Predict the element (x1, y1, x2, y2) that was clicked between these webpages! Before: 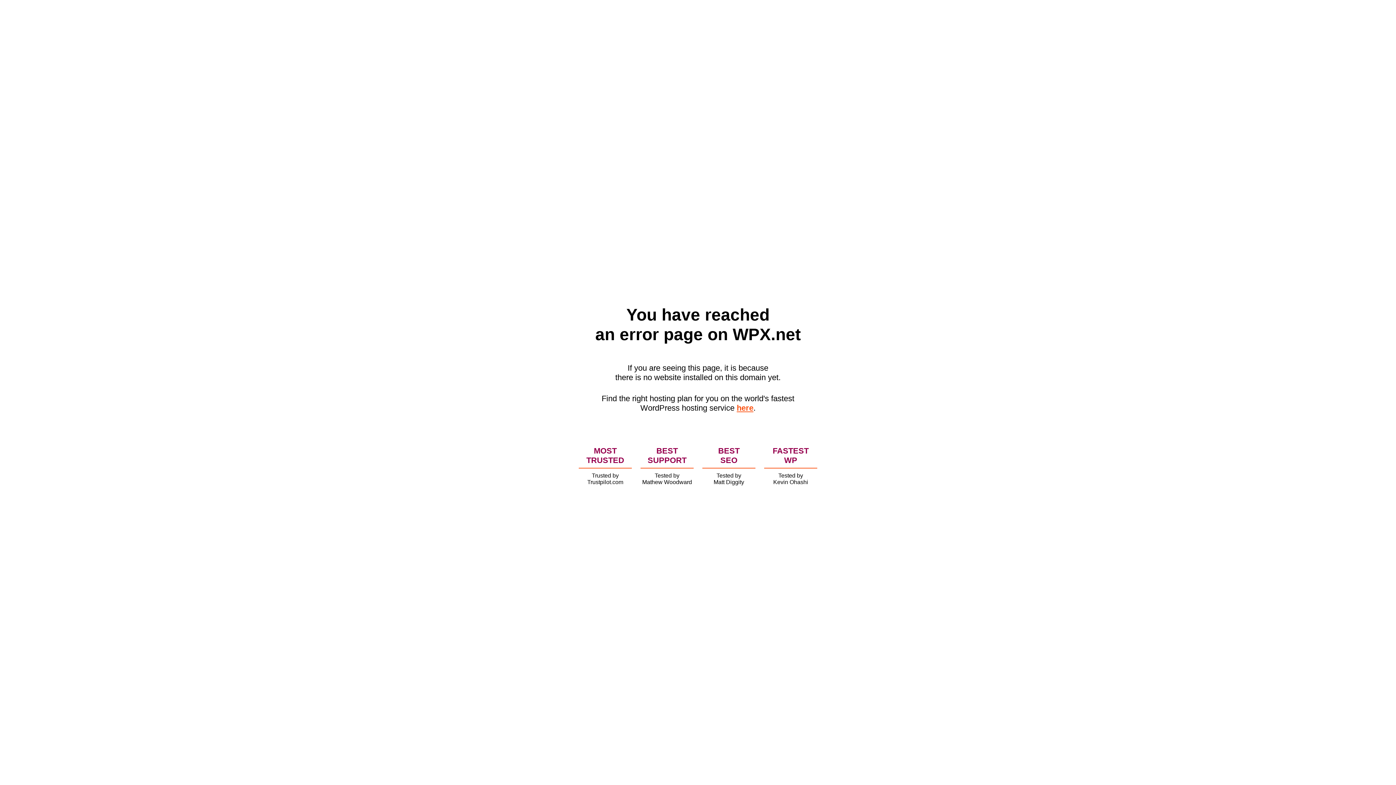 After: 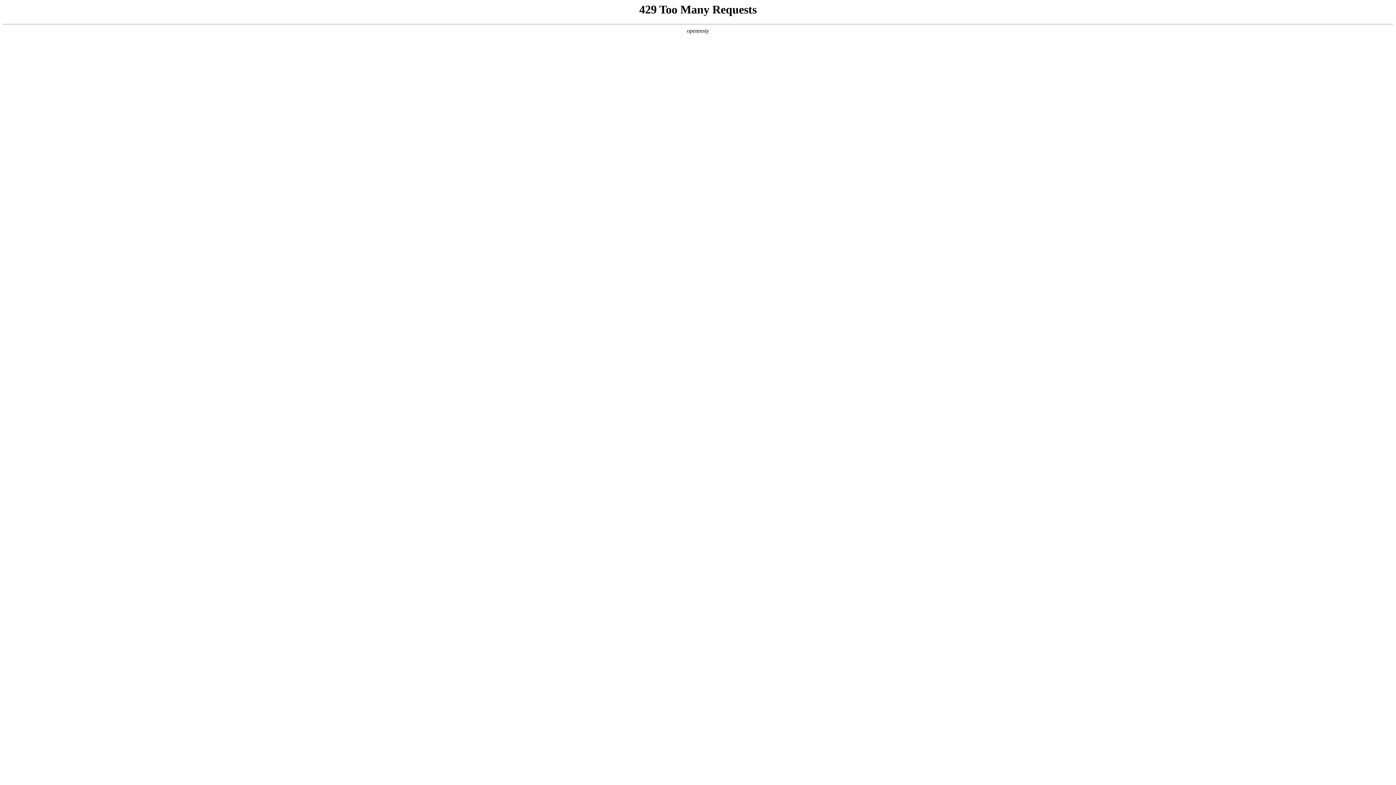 Action: bbox: (736, 403, 753, 412) label: here